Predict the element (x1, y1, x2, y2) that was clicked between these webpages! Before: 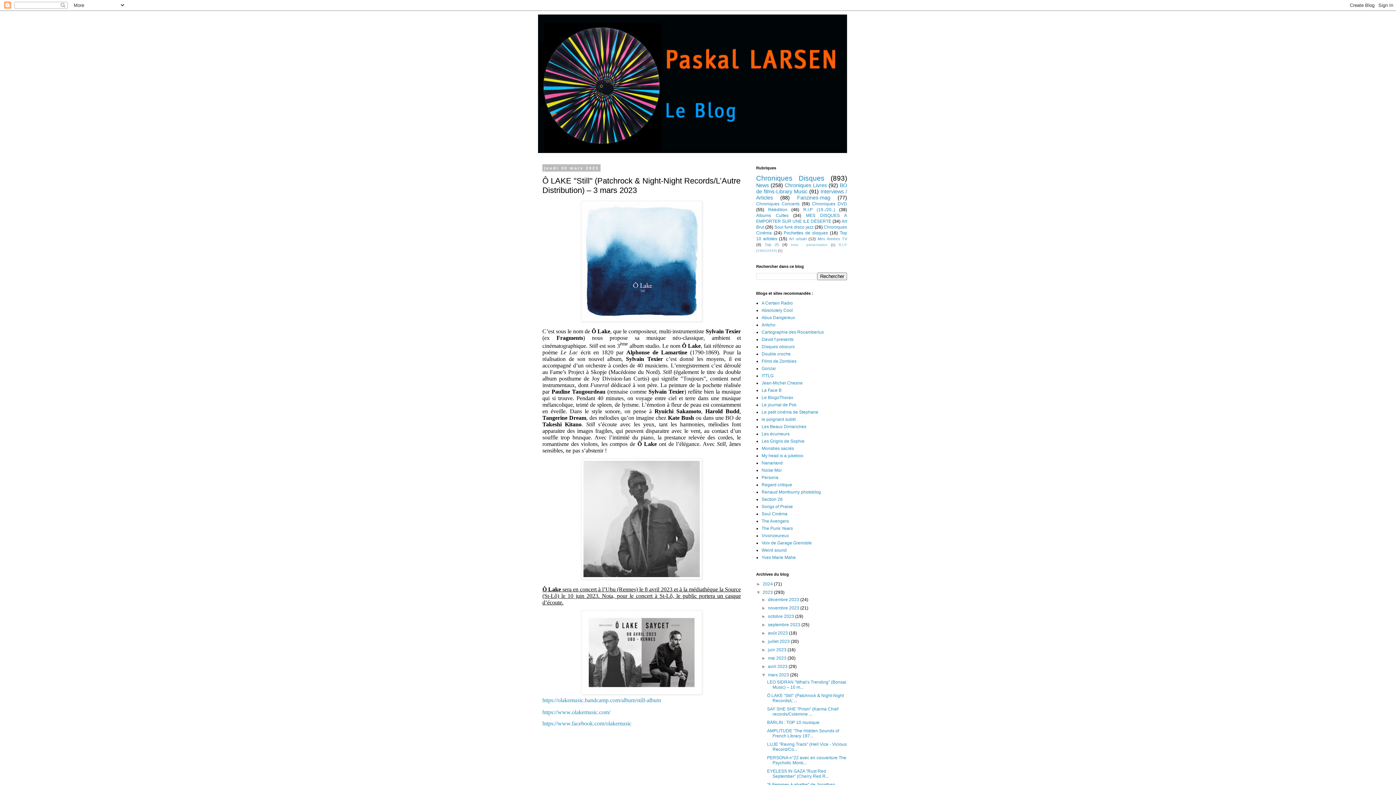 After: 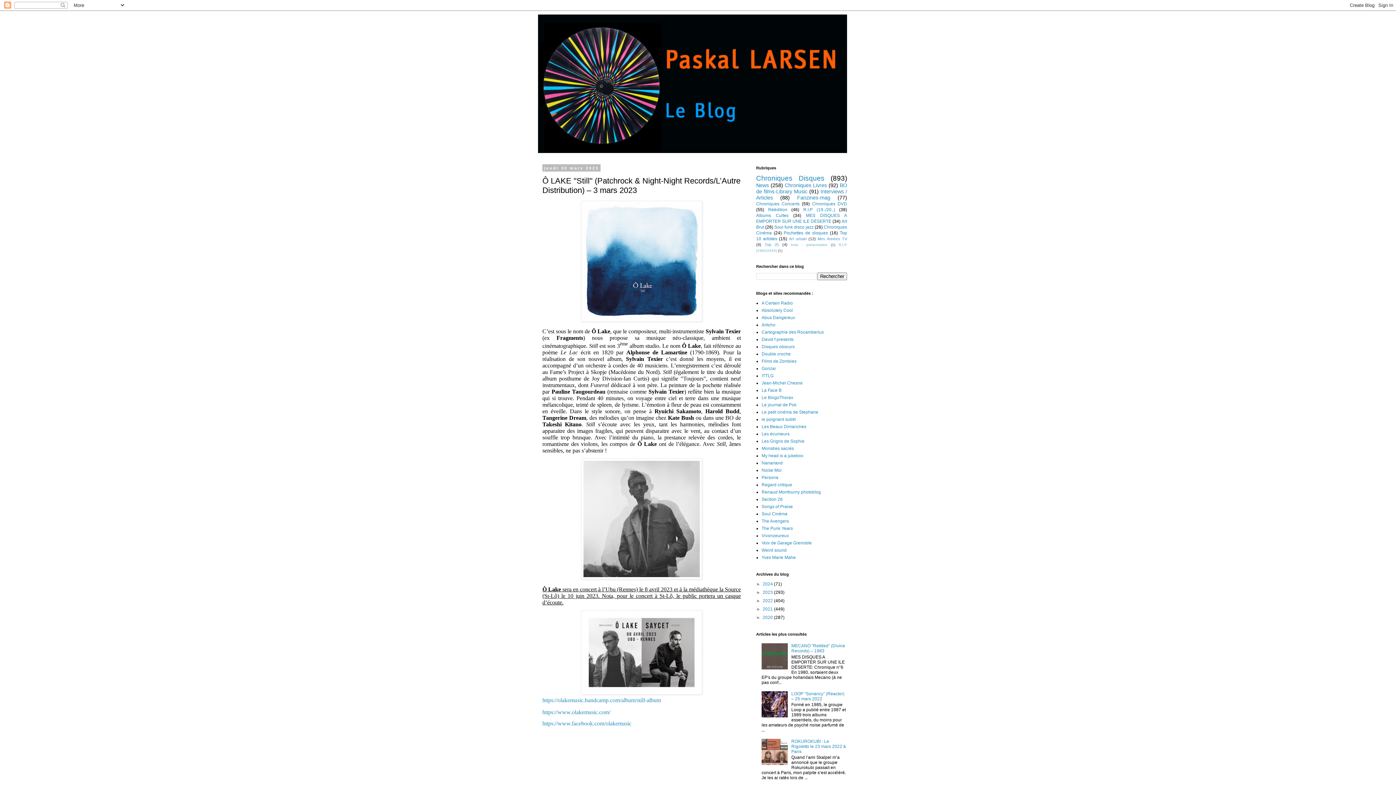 Action: label: ▼   bbox: (756, 590, 762, 595)